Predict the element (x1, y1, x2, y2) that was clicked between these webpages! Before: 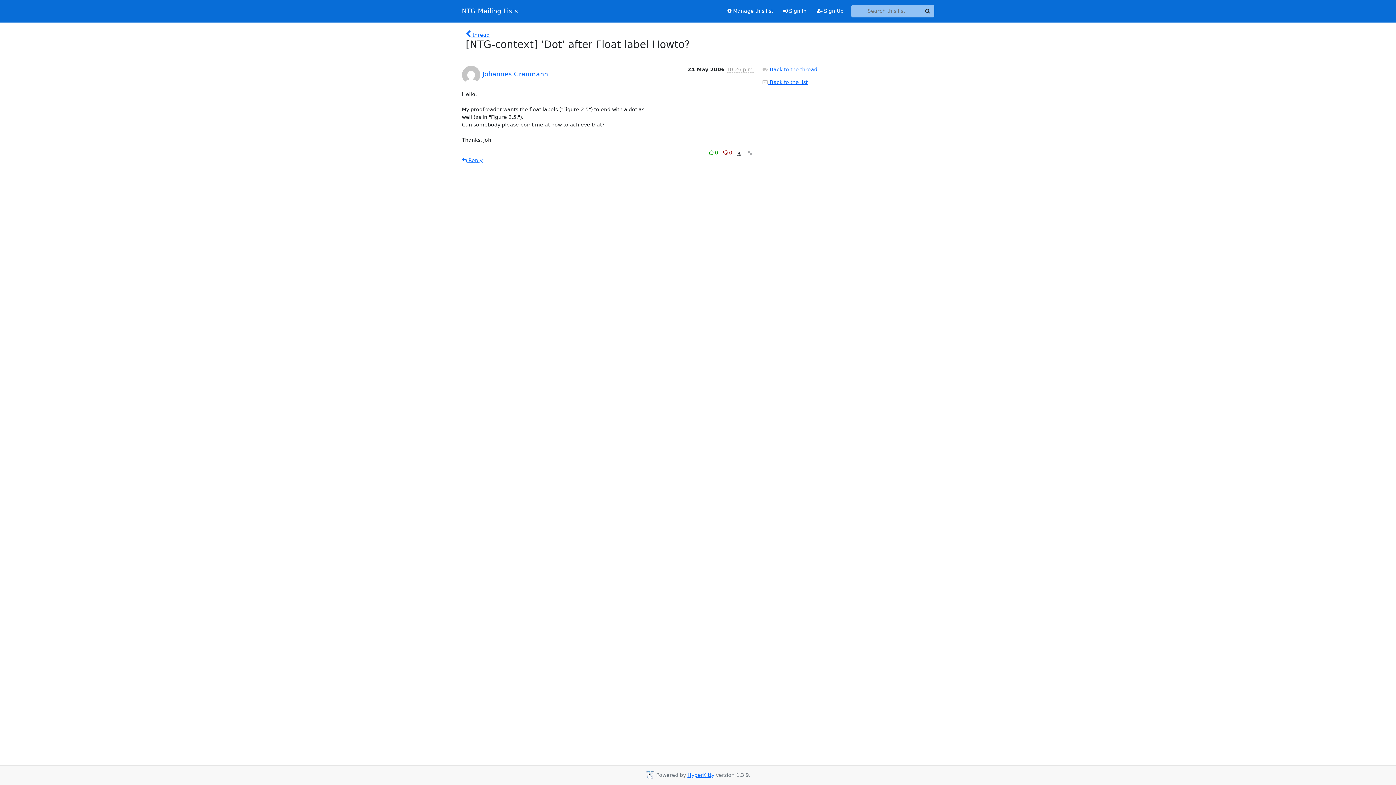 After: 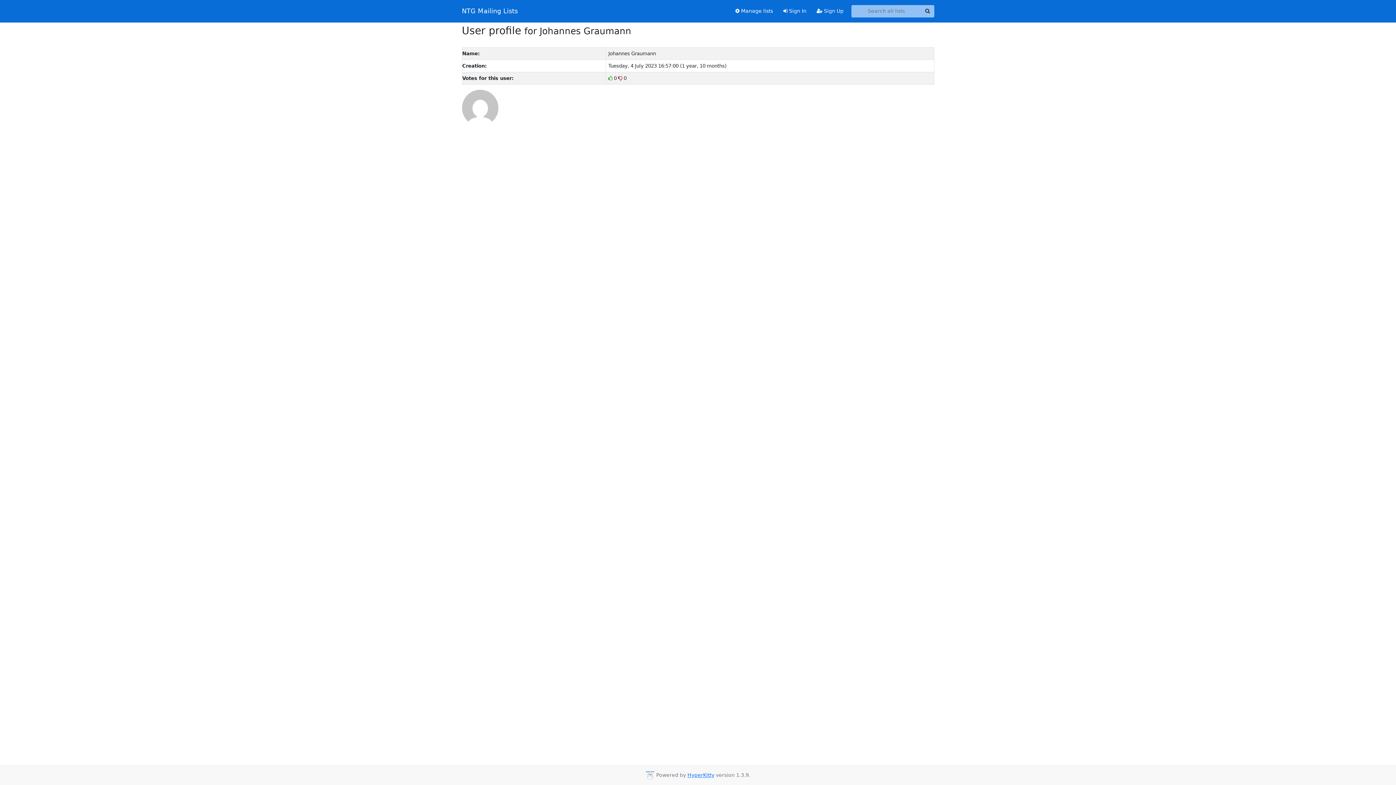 Action: label: Johannes Graumann bbox: (482, 70, 548, 77)